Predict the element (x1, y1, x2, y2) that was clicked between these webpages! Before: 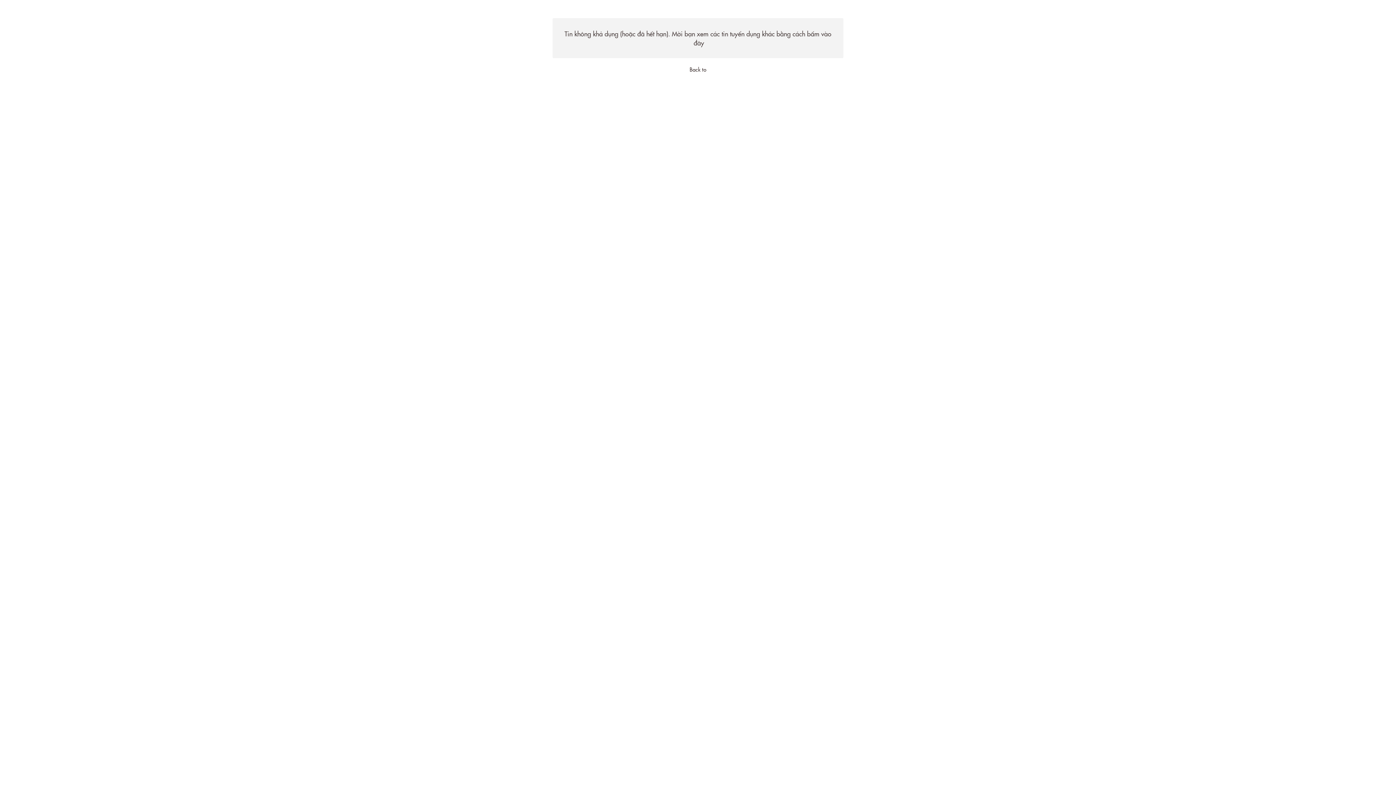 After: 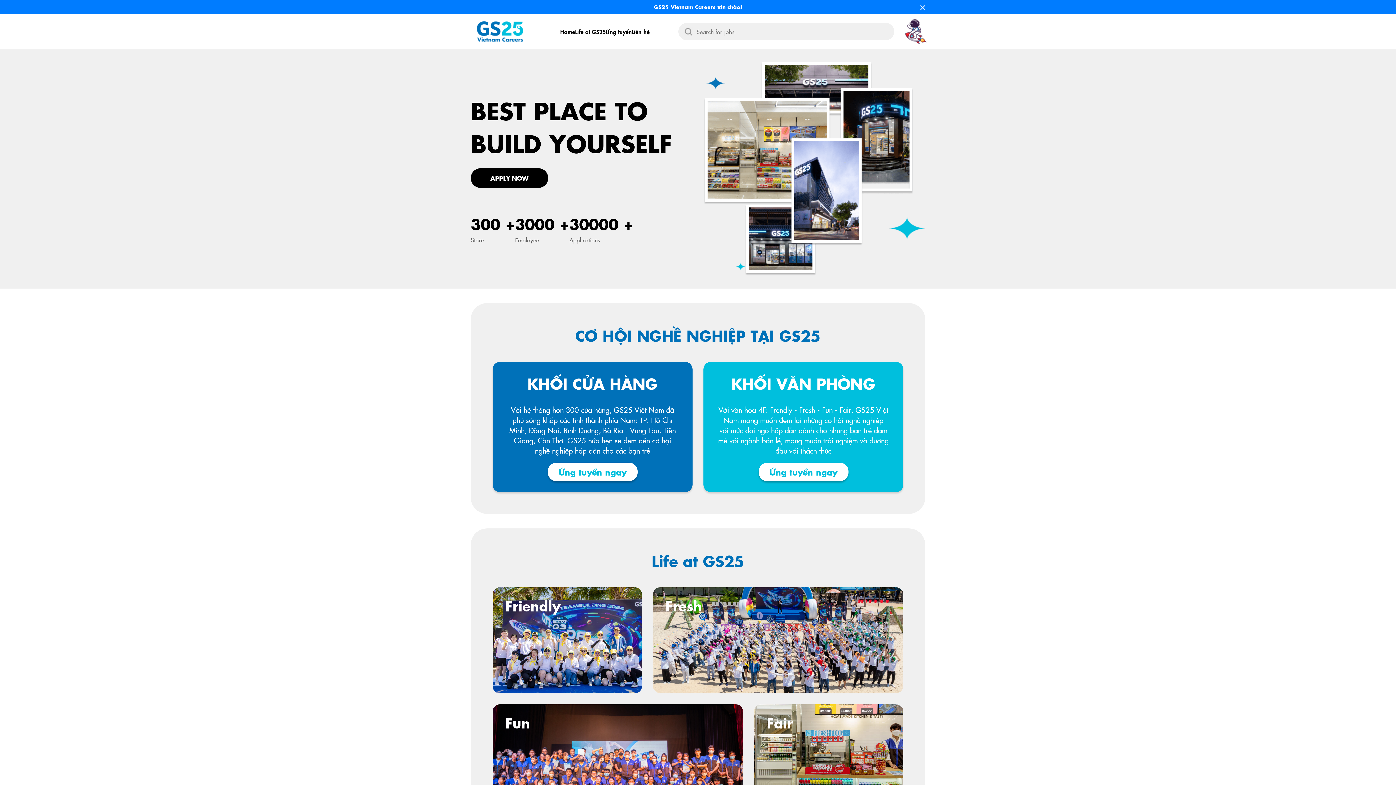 Action: label: Back to bbox: (689, 65, 706, 73)